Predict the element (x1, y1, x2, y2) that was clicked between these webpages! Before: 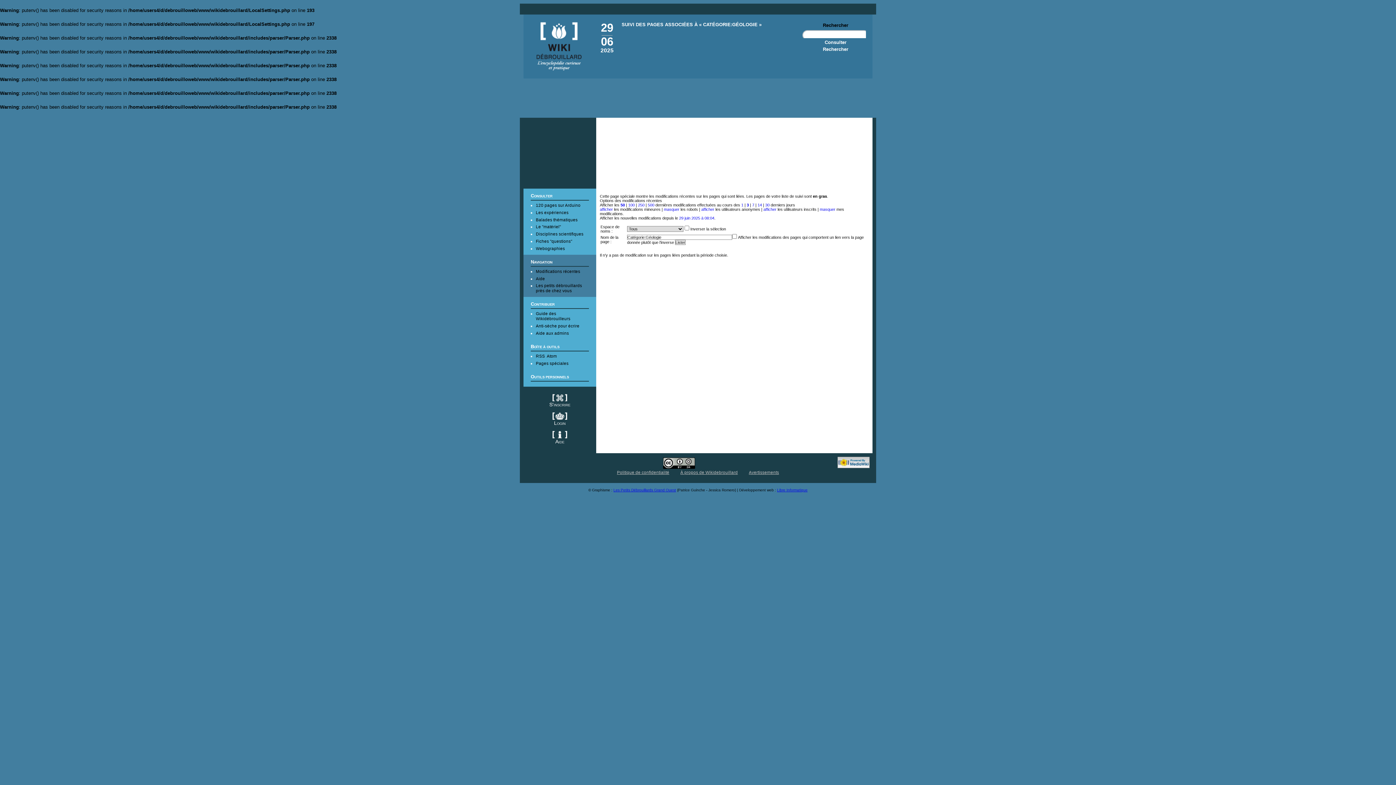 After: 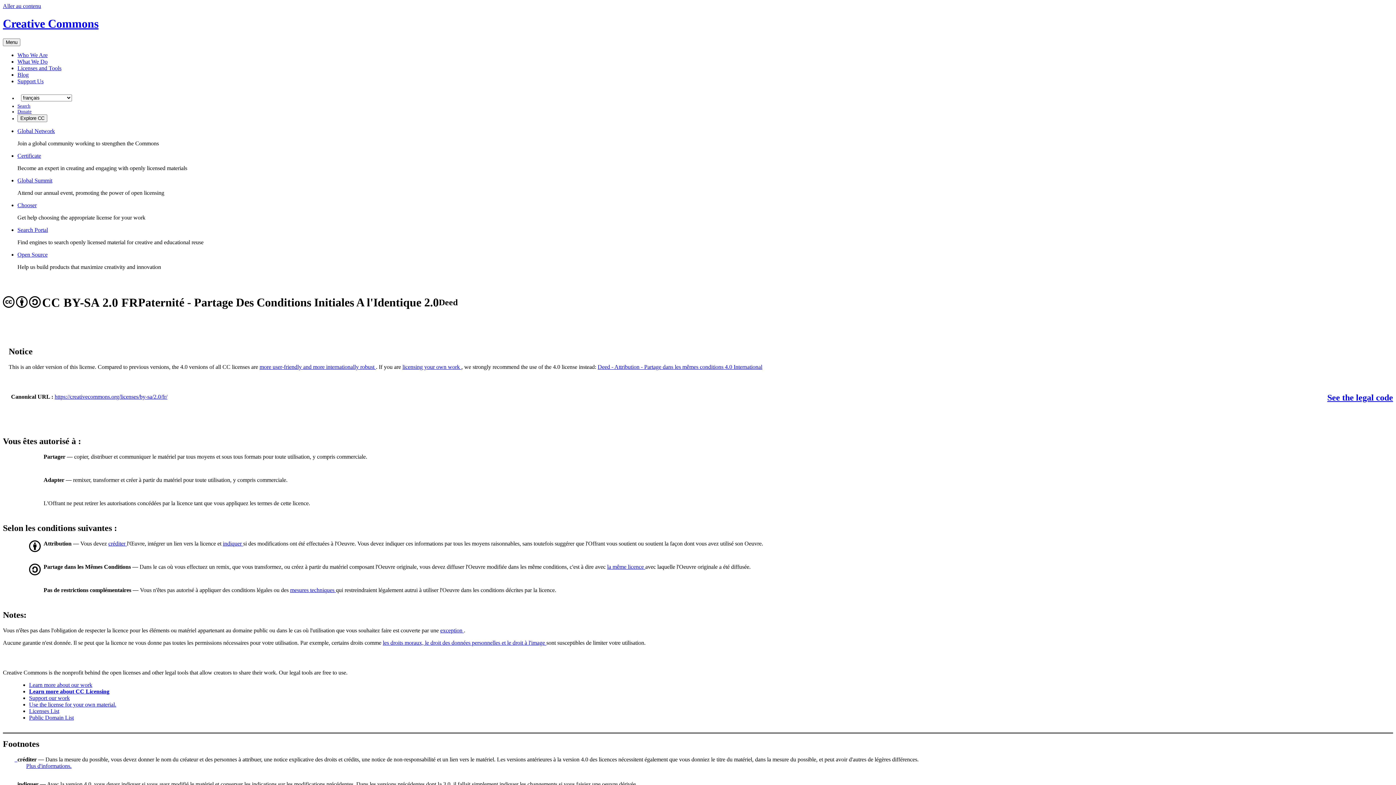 Action: bbox: (663, 465, 695, 469)